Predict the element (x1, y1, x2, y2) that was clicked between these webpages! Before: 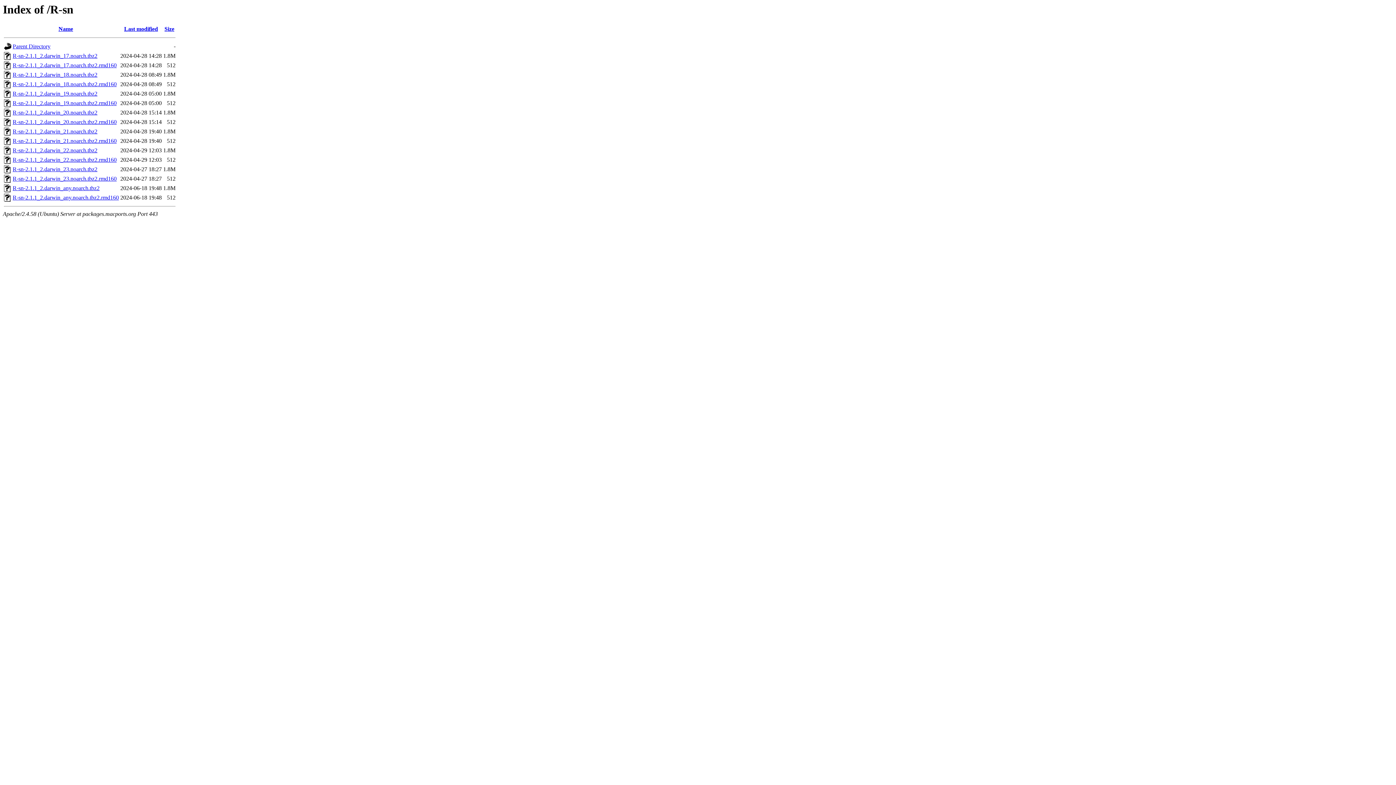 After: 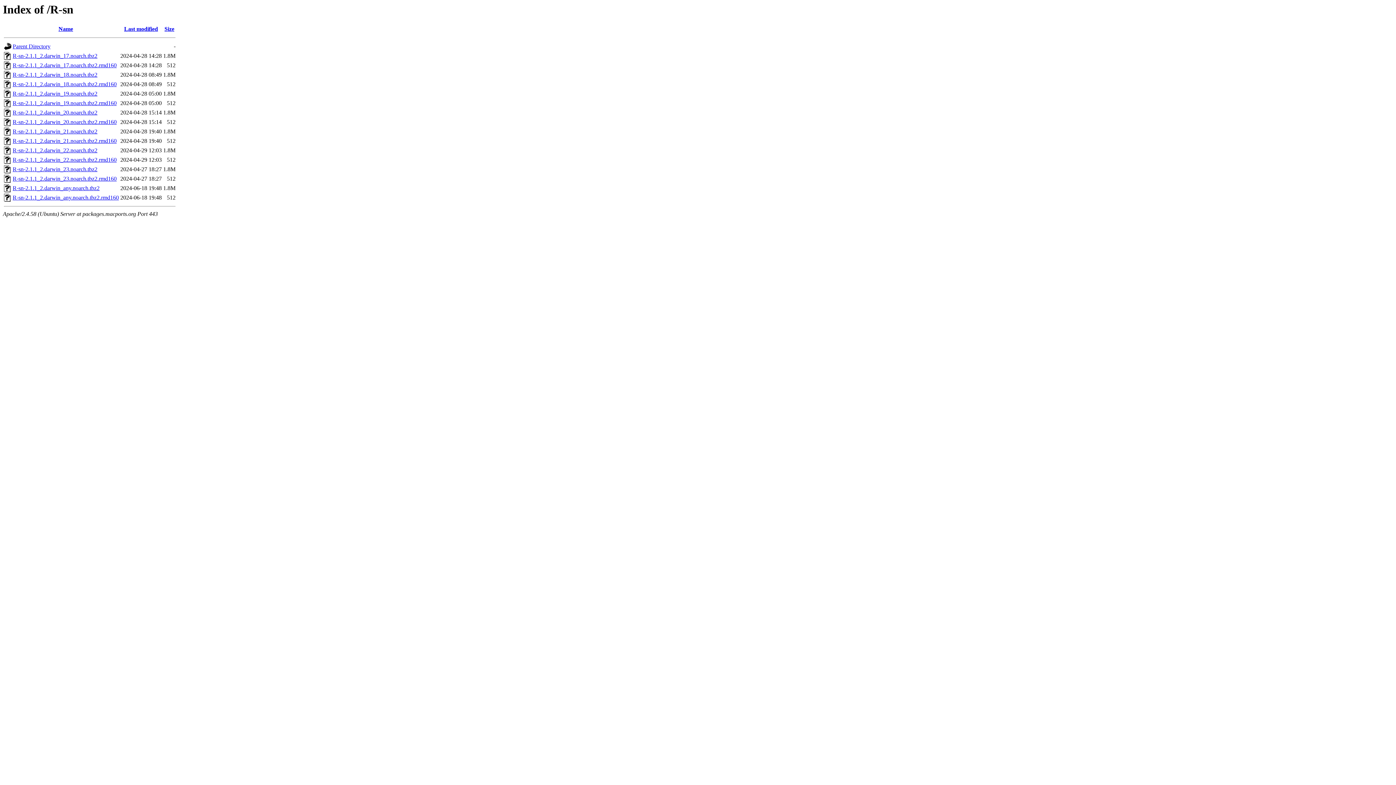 Action: label: R-sn-2.1.1_2.darwin_20.noarch.tbz2.rmd160 bbox: (12, 119, 116, 125)